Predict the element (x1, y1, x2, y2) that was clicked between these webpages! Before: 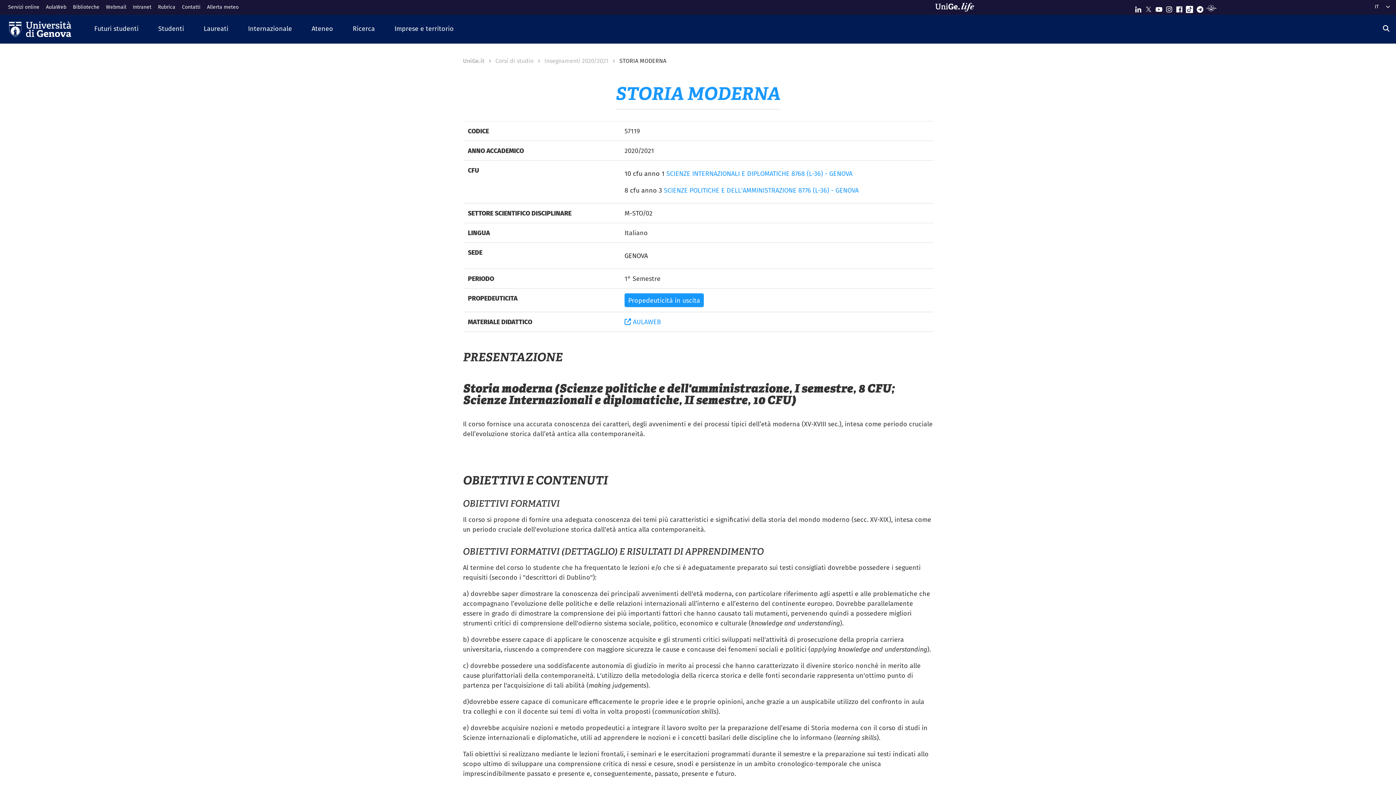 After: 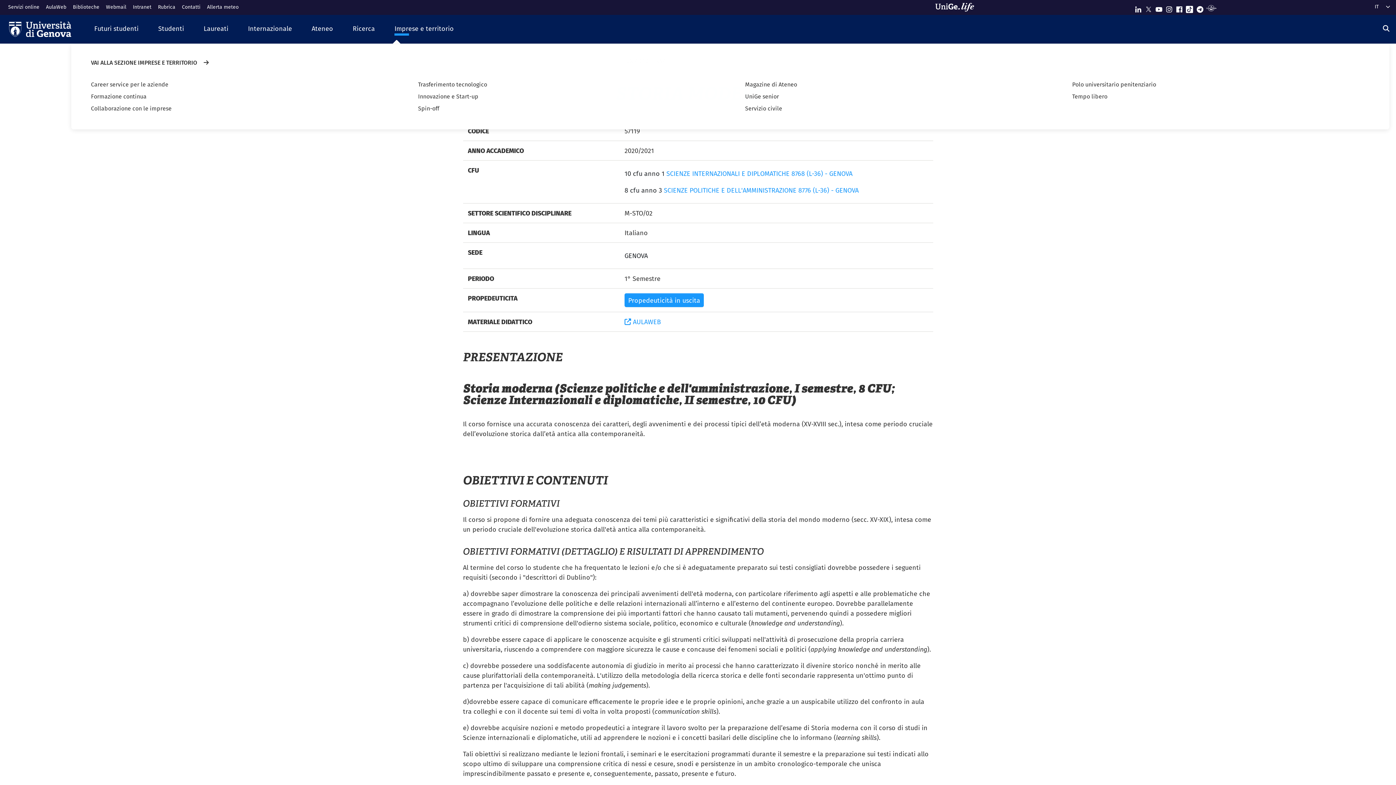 Action: bbox: (384, 18, 463, 39) label: Imprese e territorio